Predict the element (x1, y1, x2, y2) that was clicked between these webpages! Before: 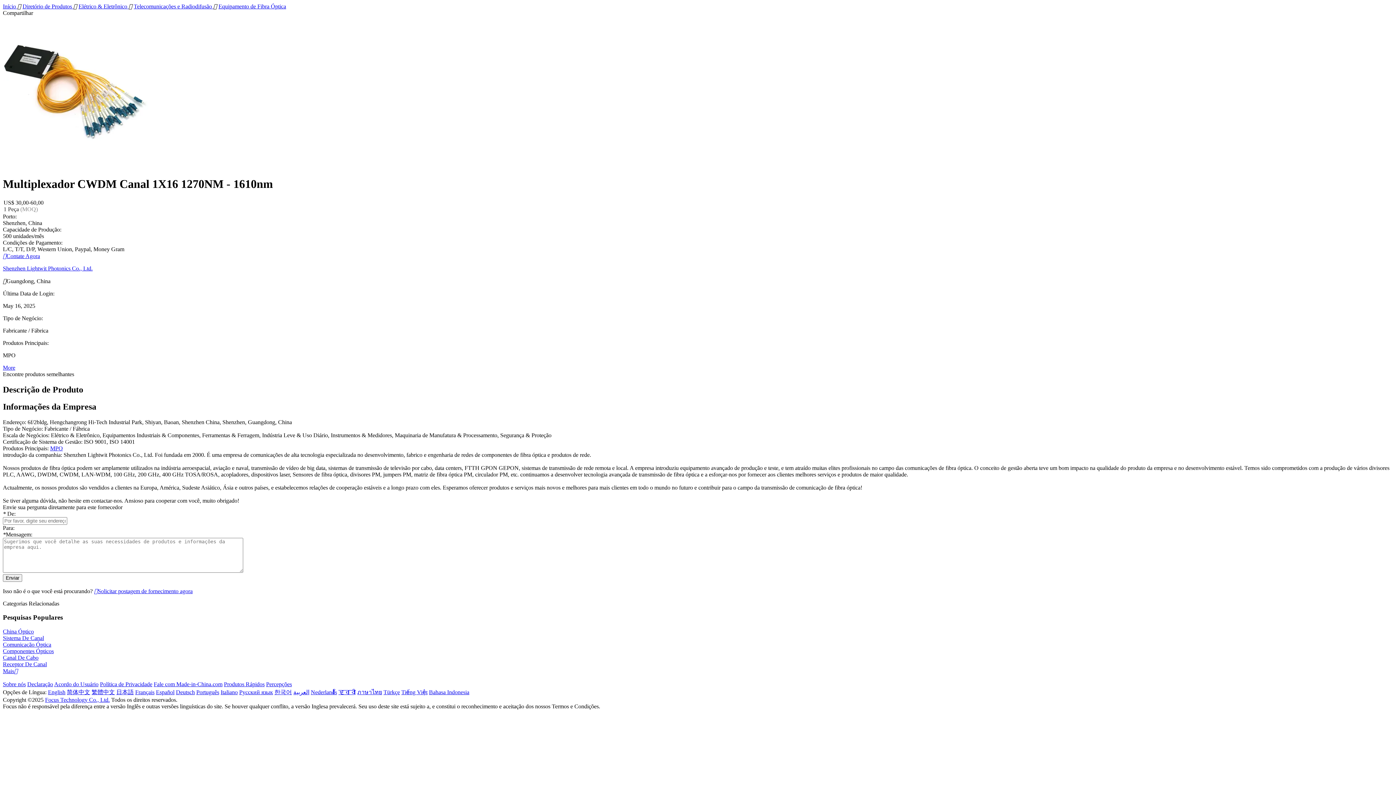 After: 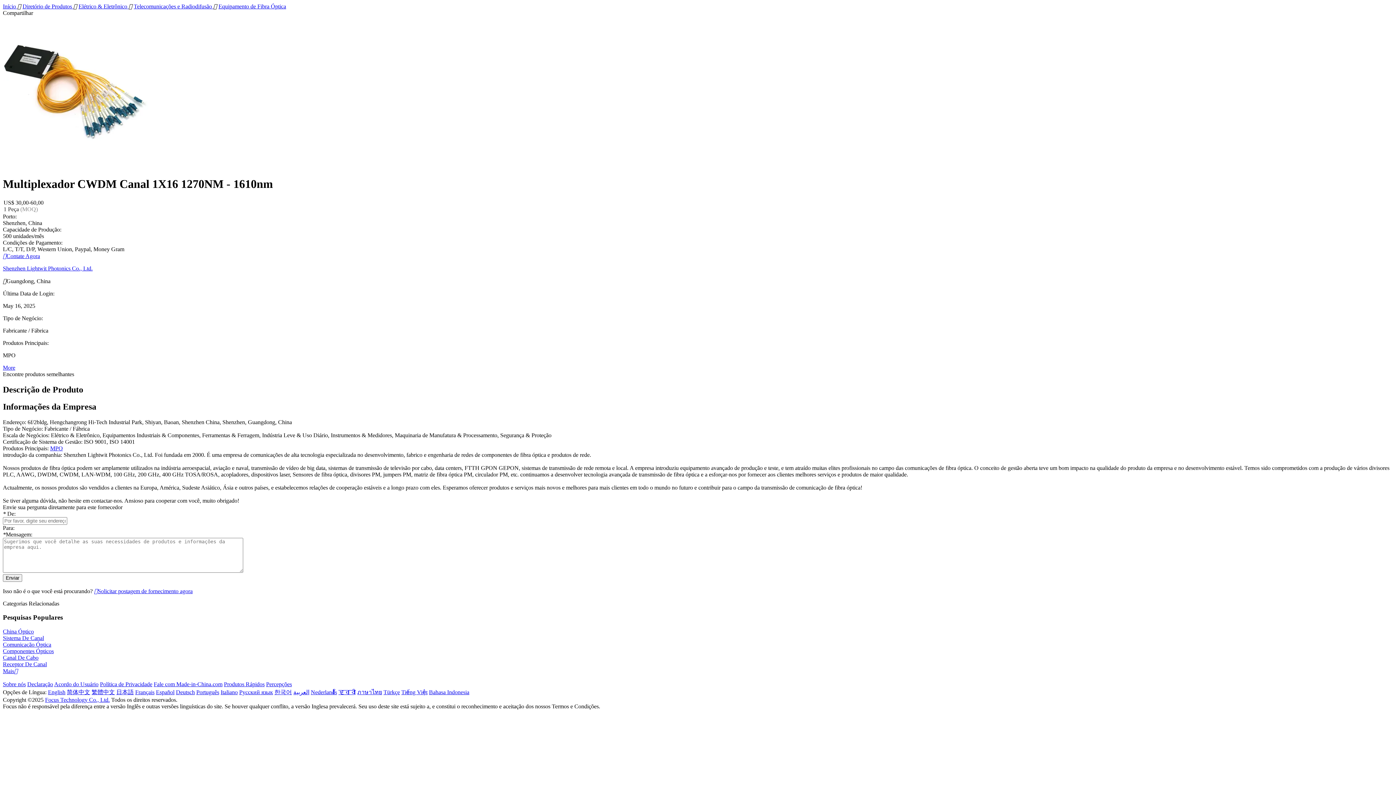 Action: label: Equipamento de Fibra Óptica bbox: (218, 3, 286, 9)